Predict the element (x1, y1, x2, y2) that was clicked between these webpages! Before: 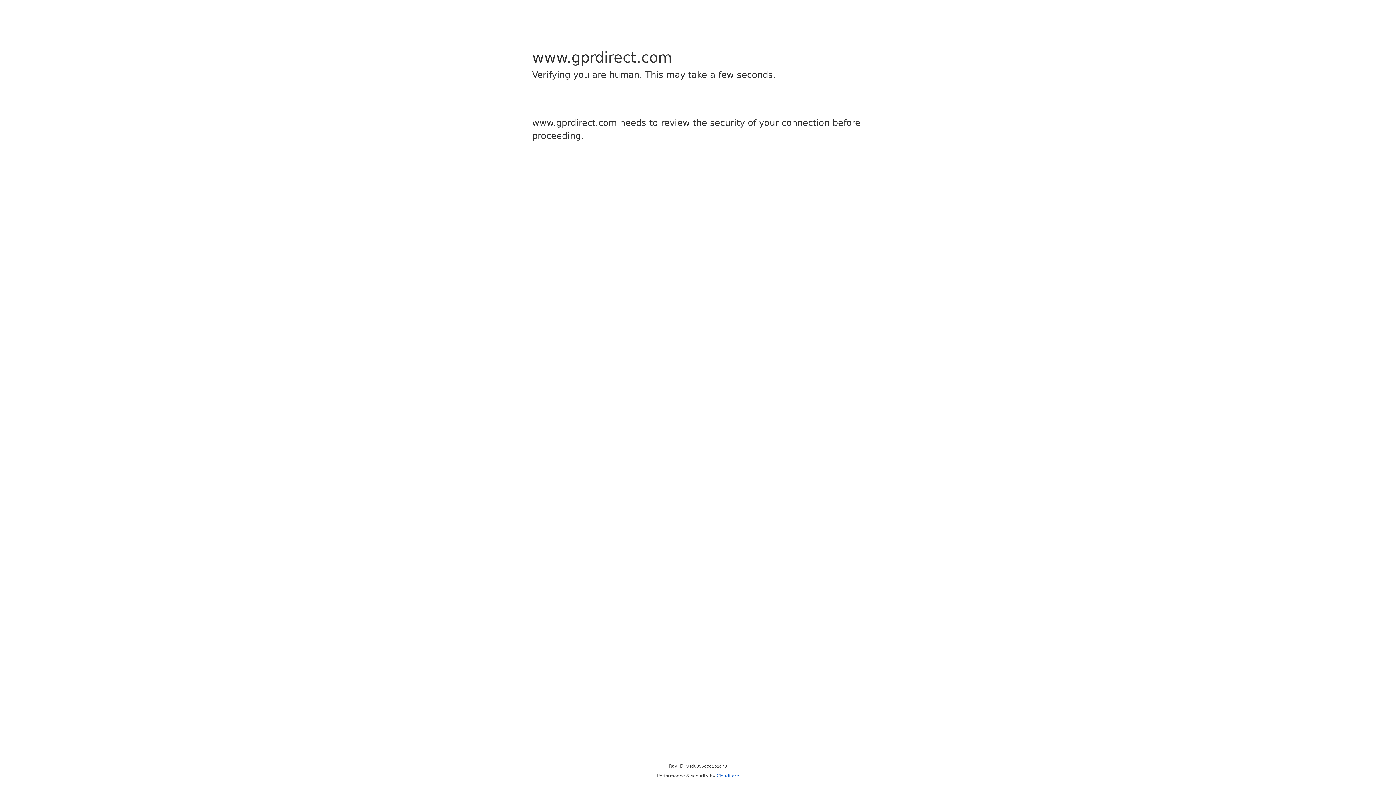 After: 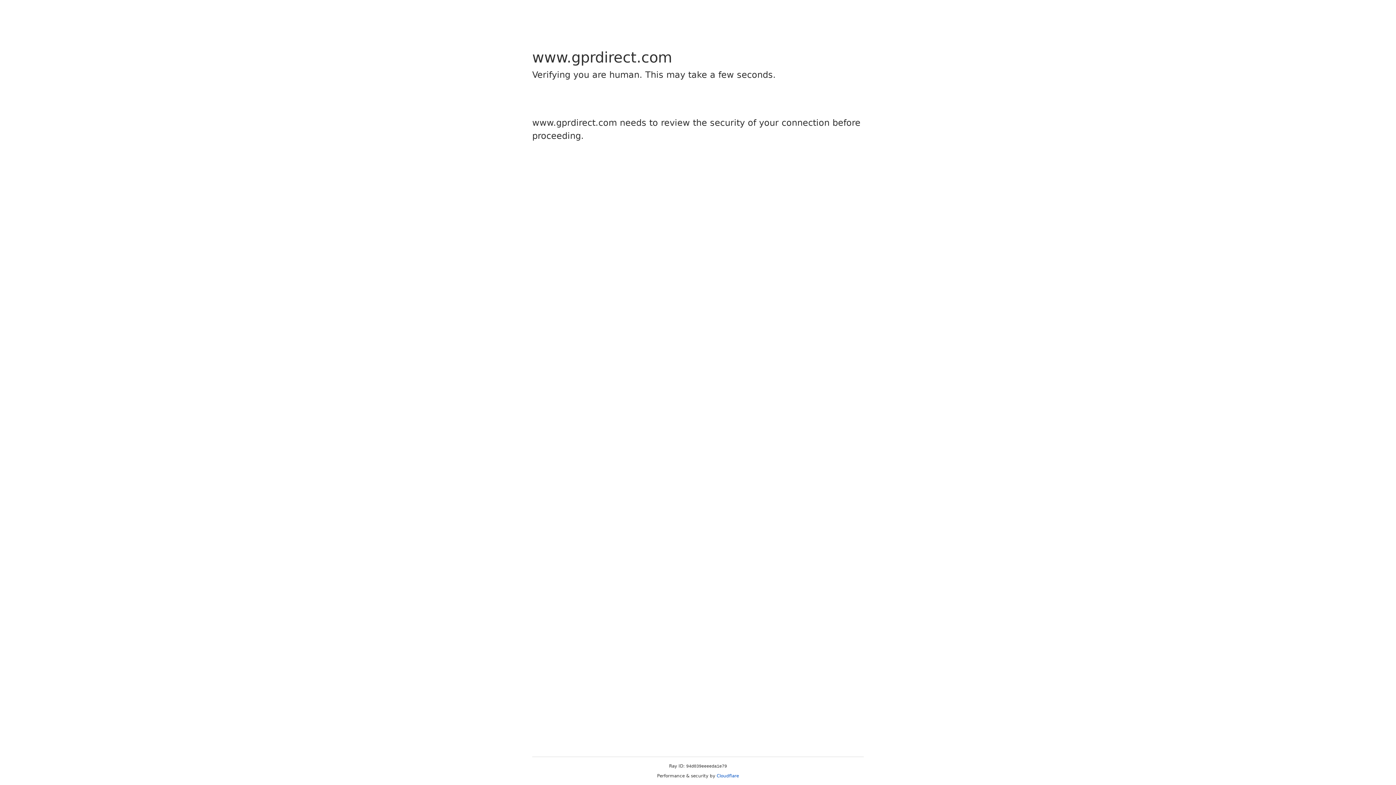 Action: label: Cloudflare bbox: (716, 773, 739, 778)